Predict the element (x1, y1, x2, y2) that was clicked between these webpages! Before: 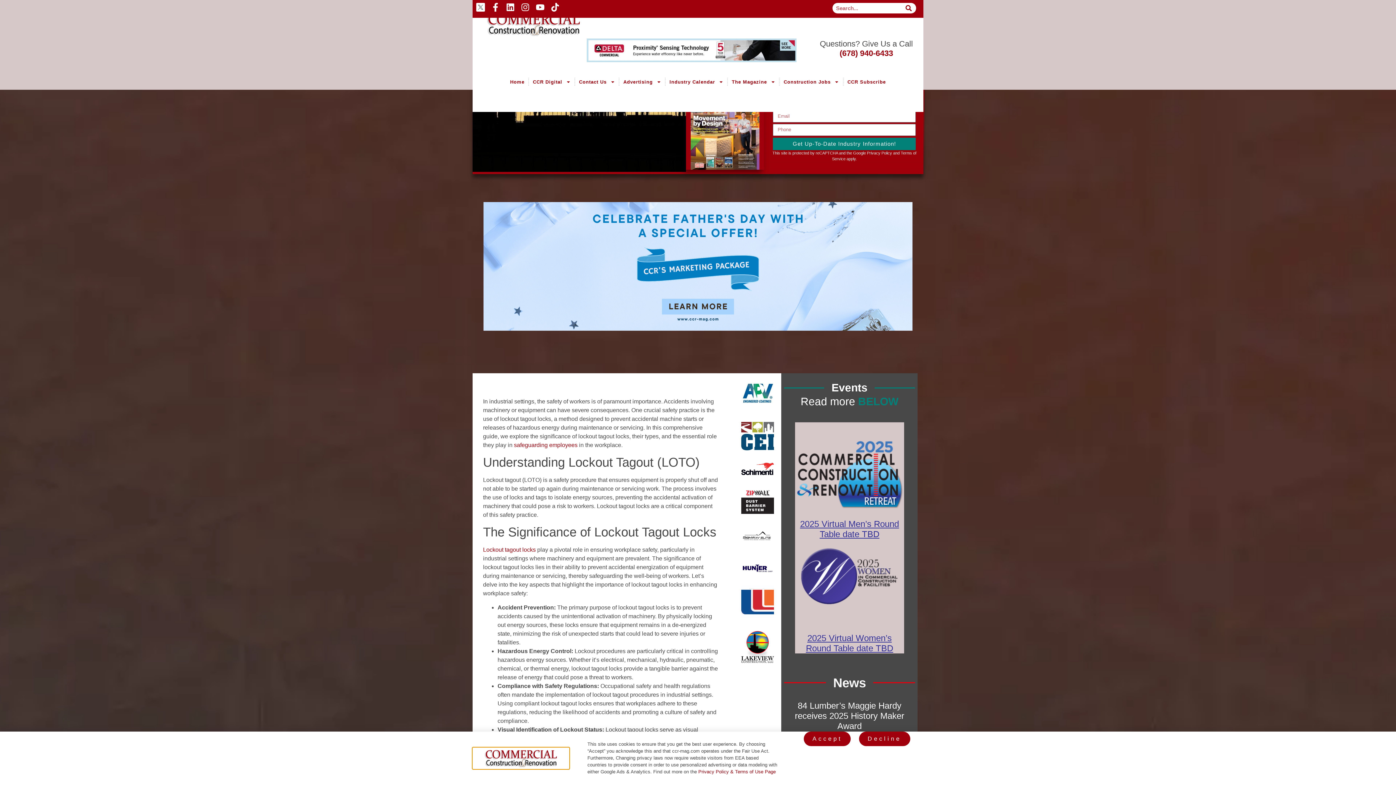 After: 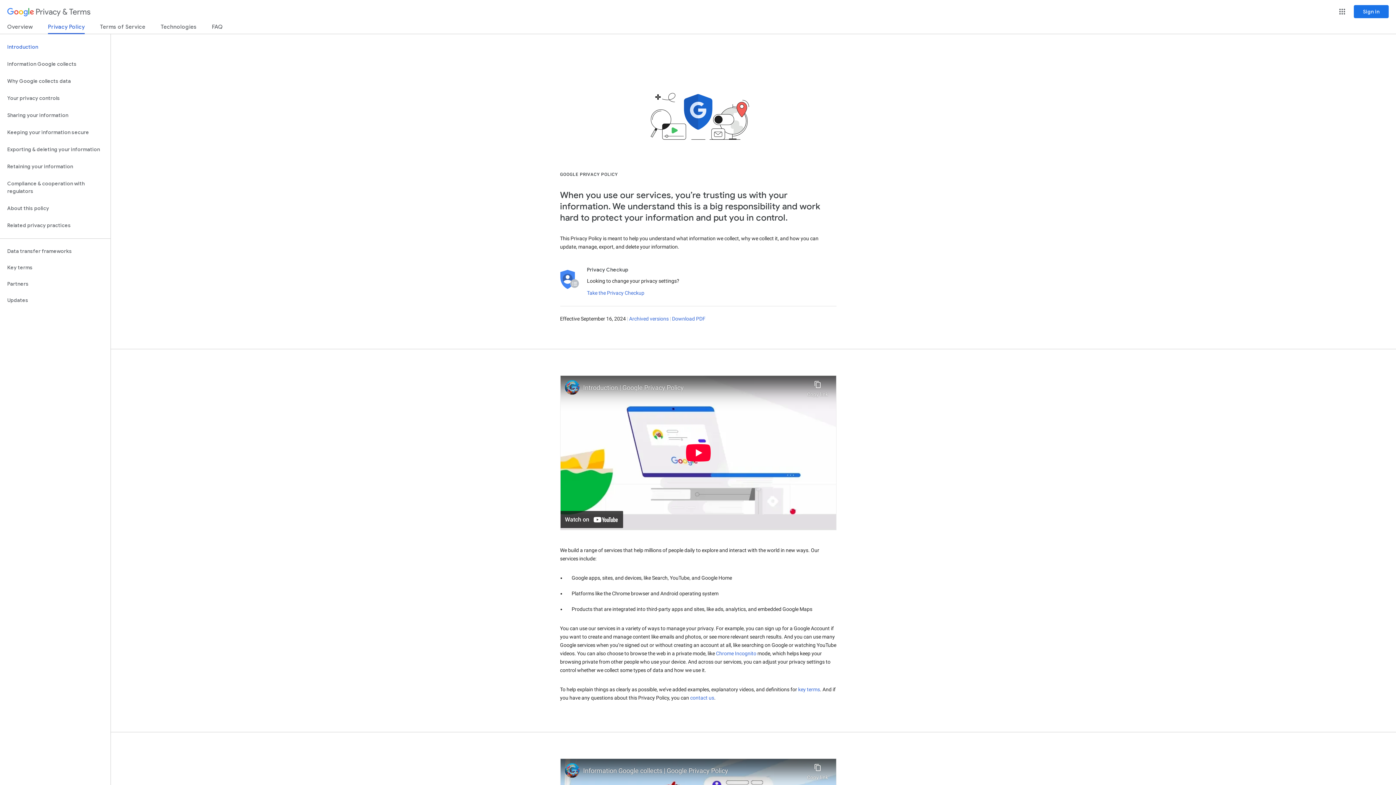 Action: bbox: (866, 150, 892, 155) label:  Privacy Policy